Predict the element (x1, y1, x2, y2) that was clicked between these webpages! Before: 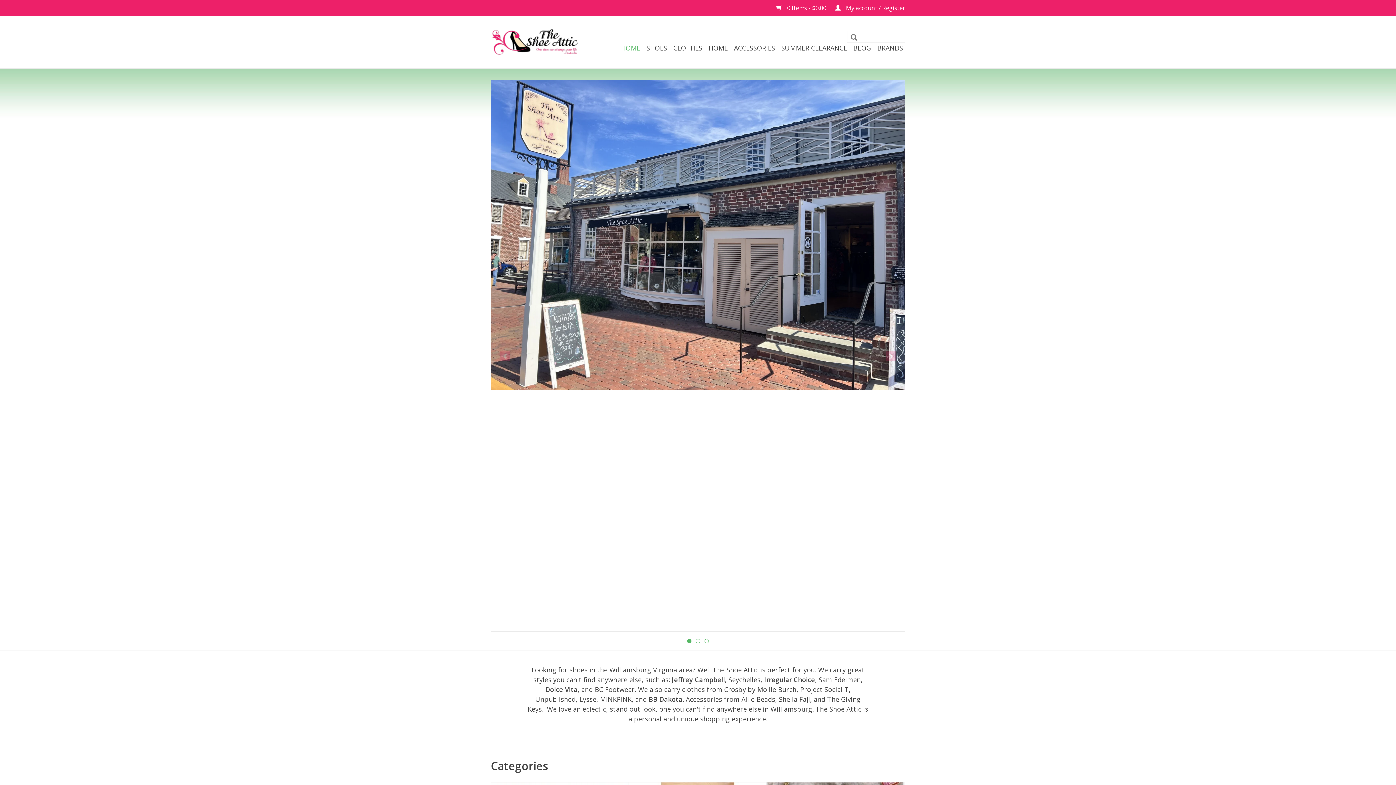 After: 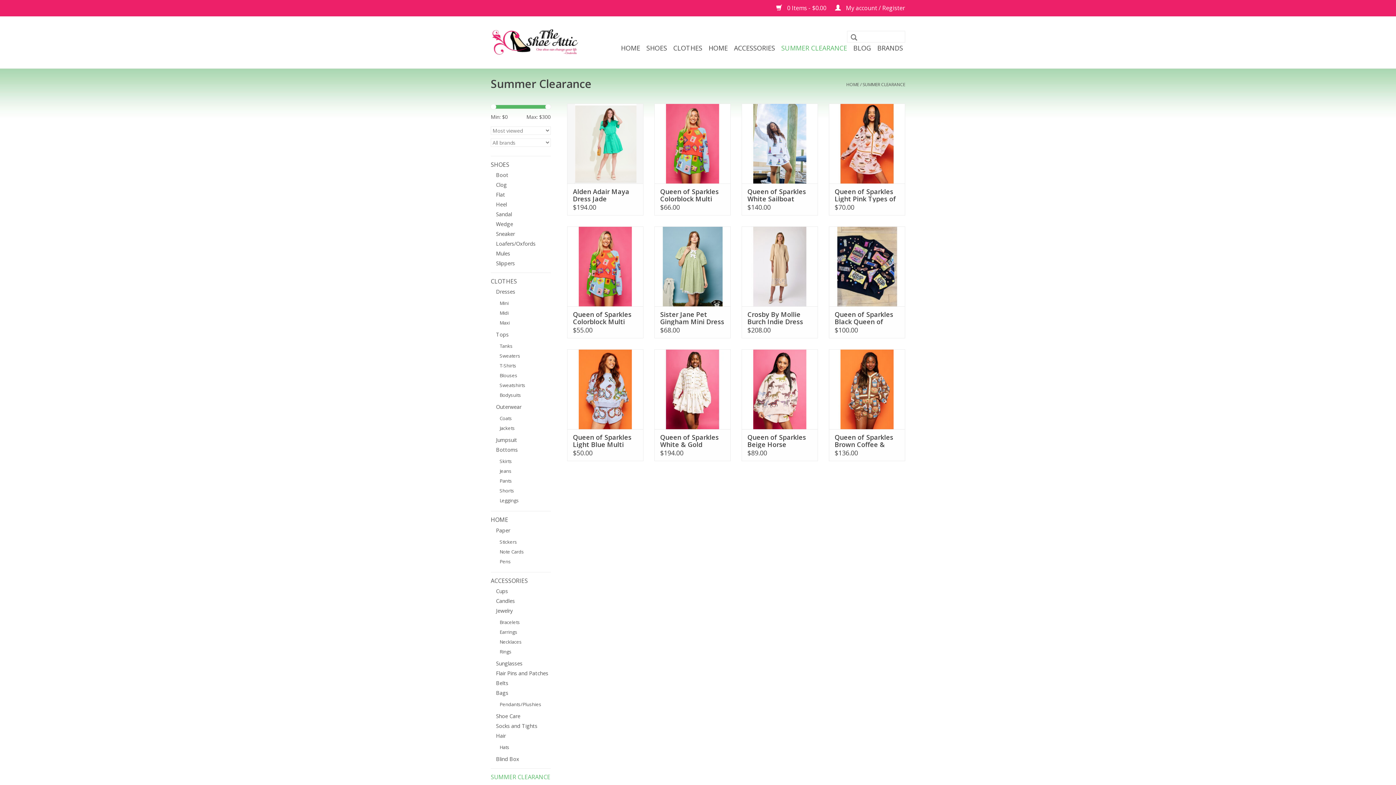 Action: label: SUMMER CLEARANCE bbox: (779, 42, 849, 53)